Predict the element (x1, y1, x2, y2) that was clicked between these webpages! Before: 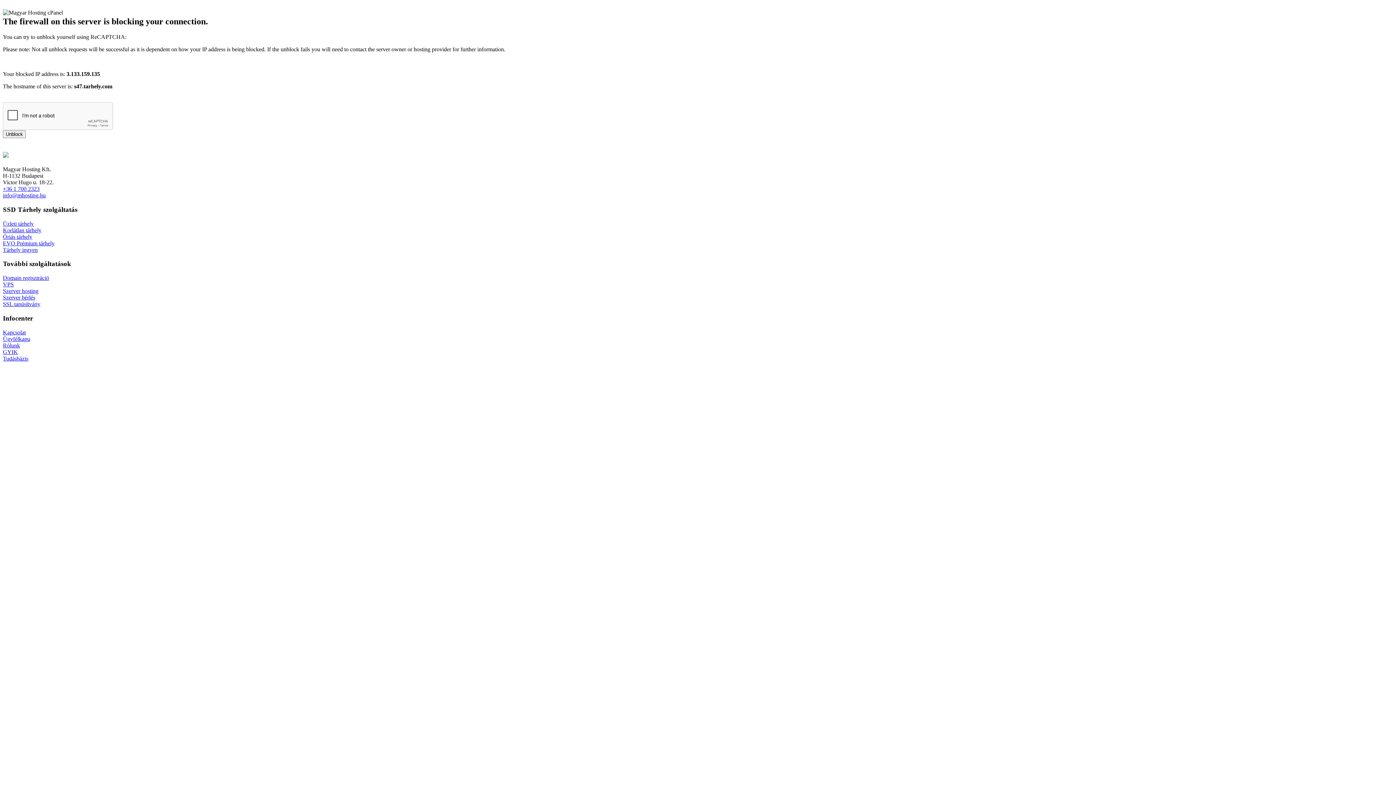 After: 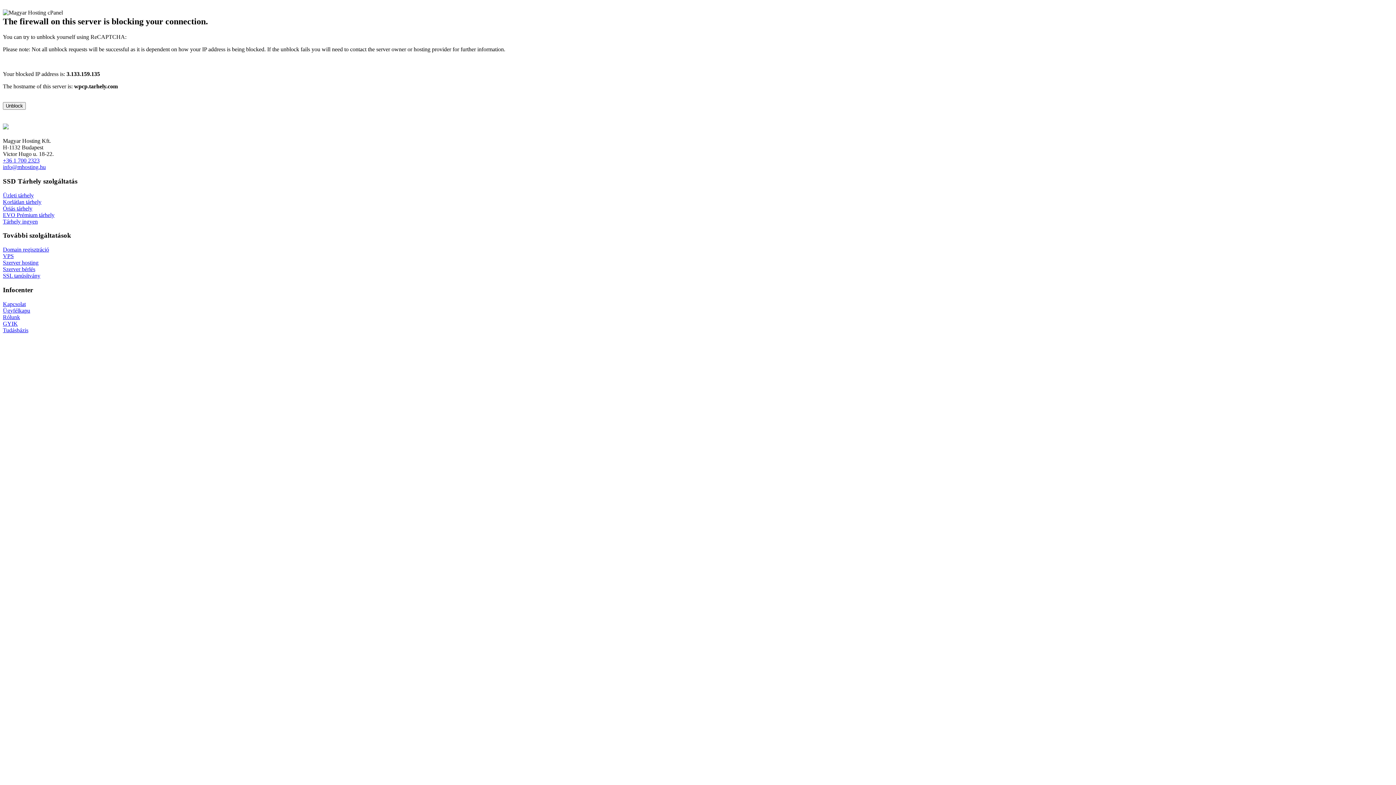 Action: label: Kapcsolat bbox: (2, 329, 25, 335)